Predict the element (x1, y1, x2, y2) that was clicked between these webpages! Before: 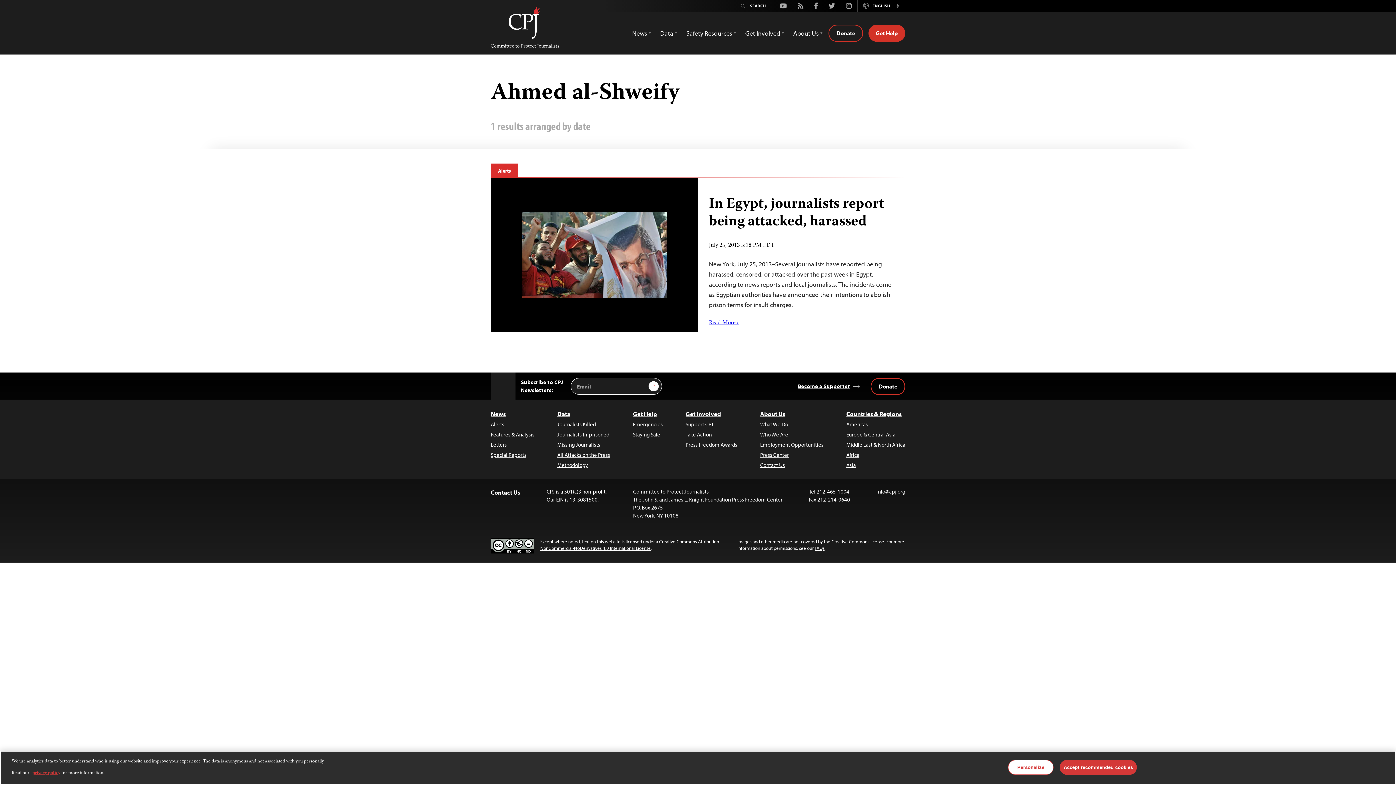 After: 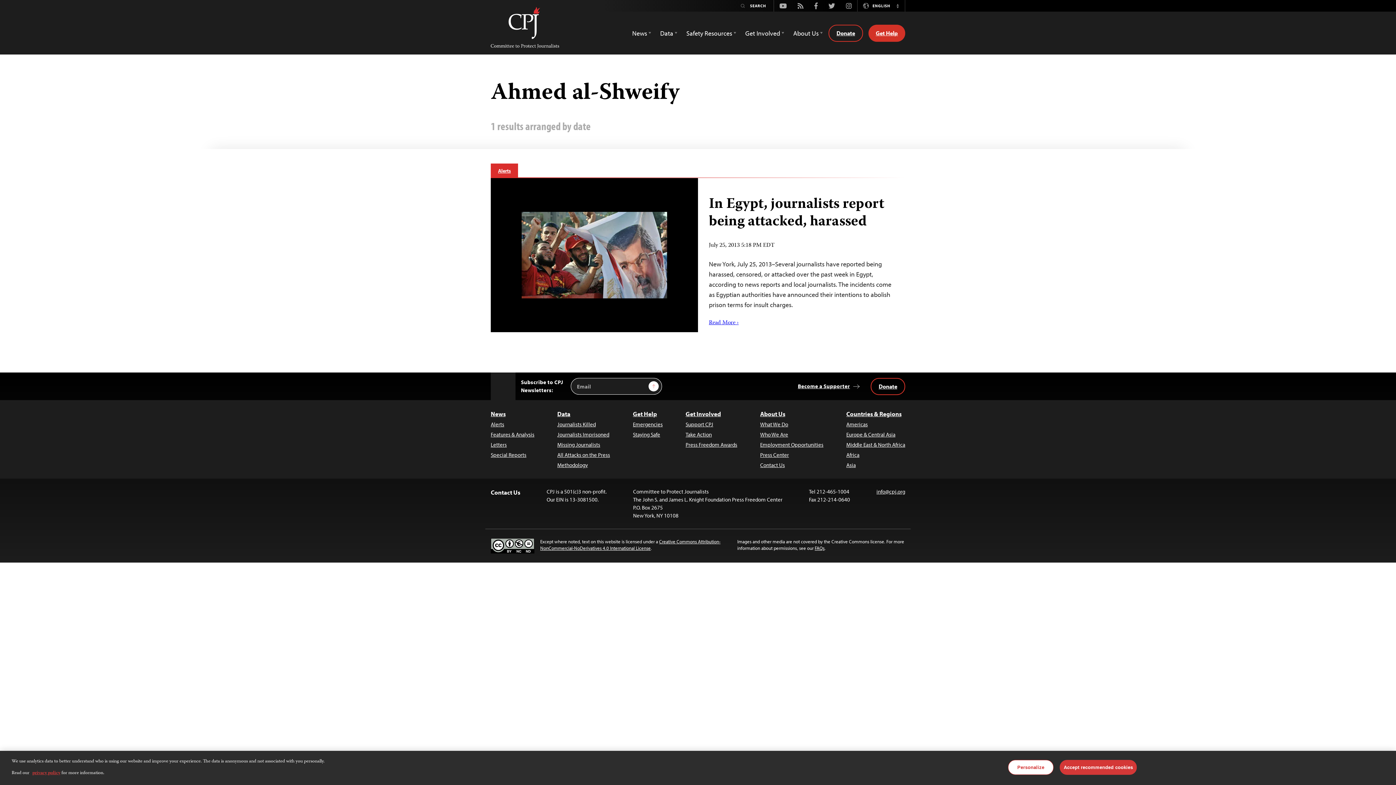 Action: bbox: (792, 1, 809, 10) label: Rss